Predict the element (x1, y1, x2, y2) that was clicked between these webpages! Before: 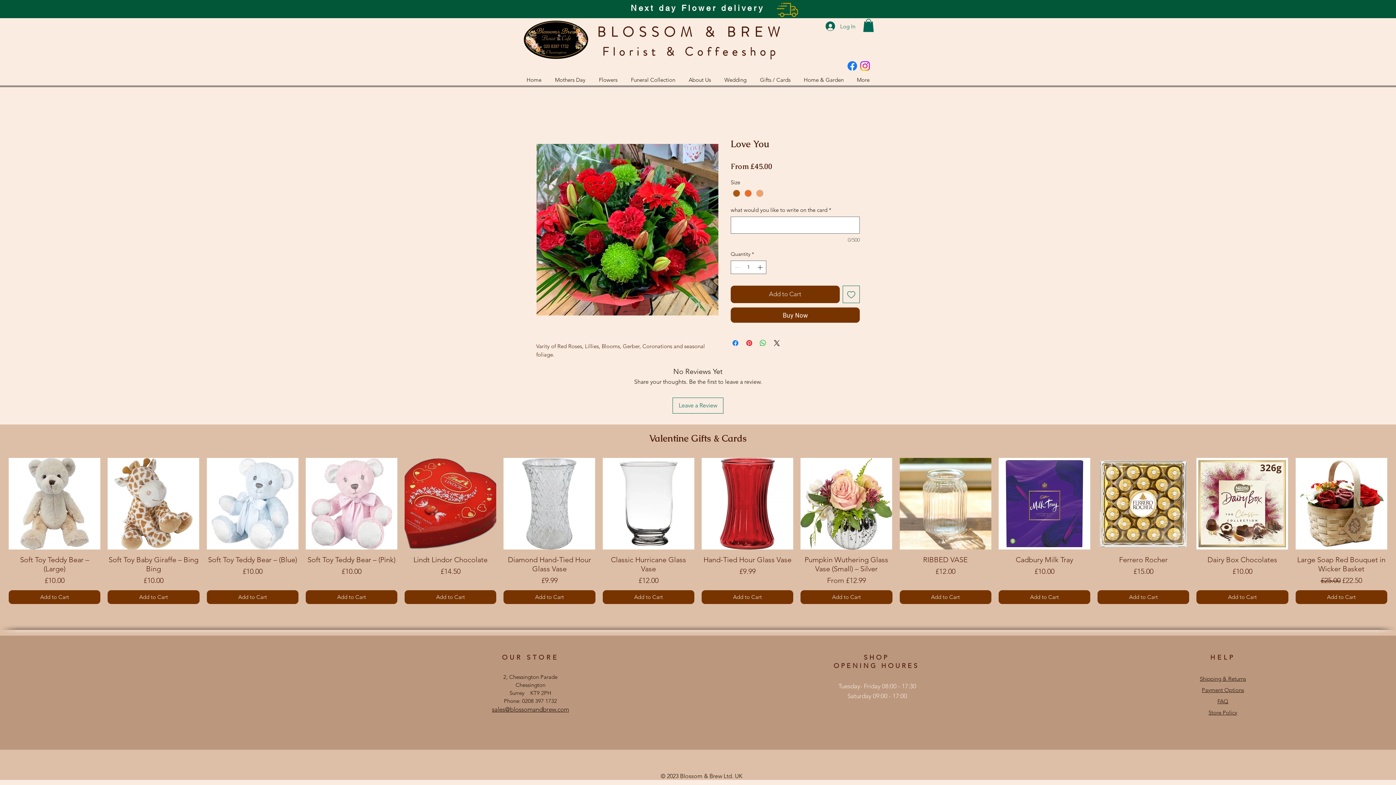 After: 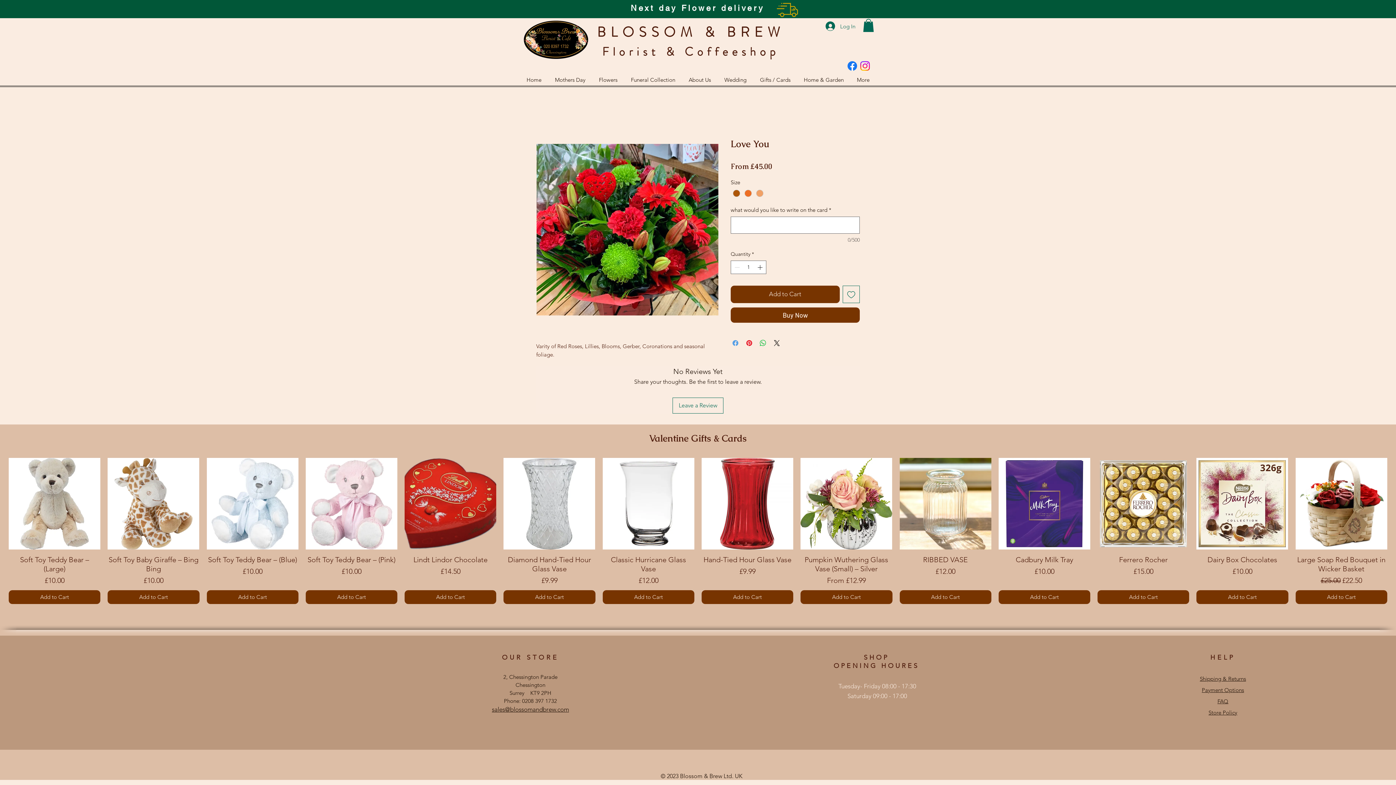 Action: bbox: (731, 338, 740, 347) label: Share on Facebook